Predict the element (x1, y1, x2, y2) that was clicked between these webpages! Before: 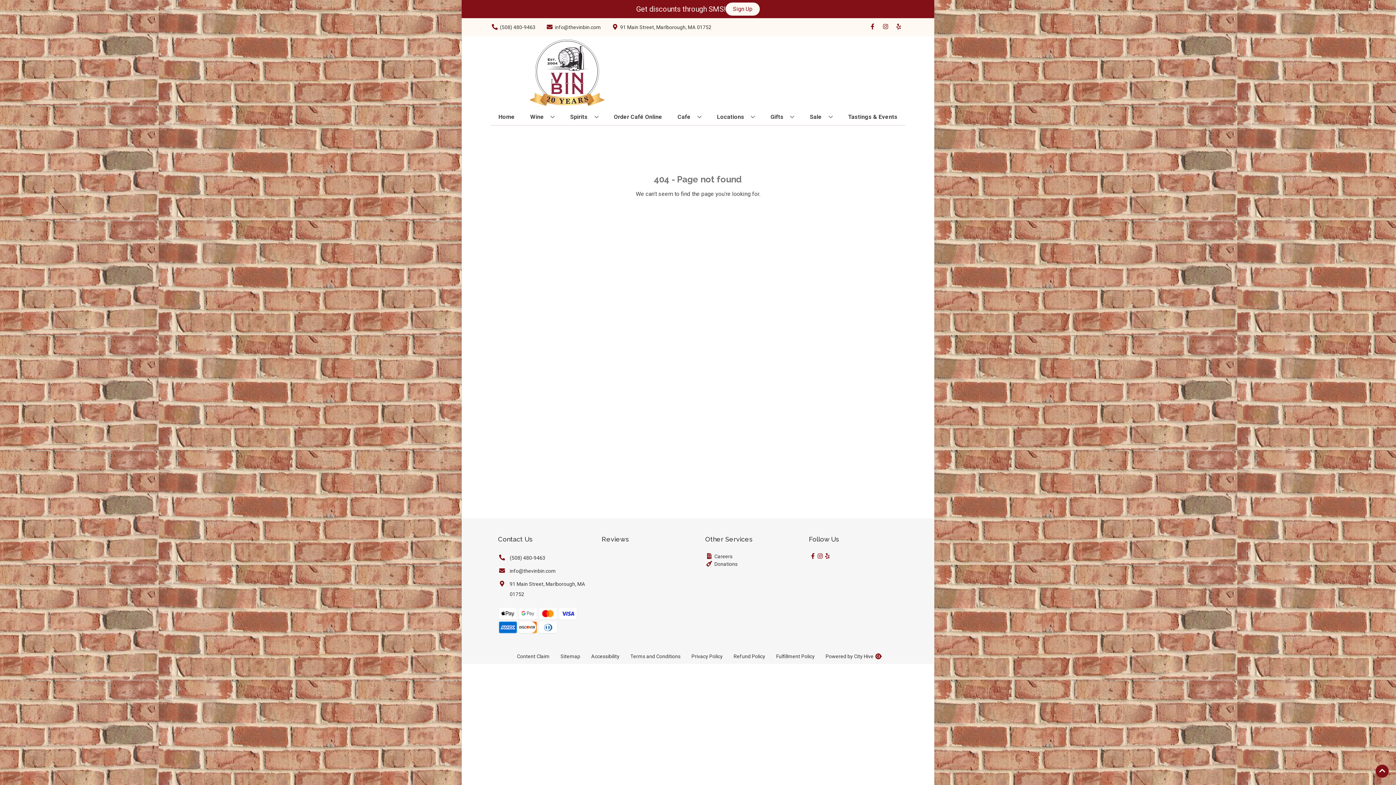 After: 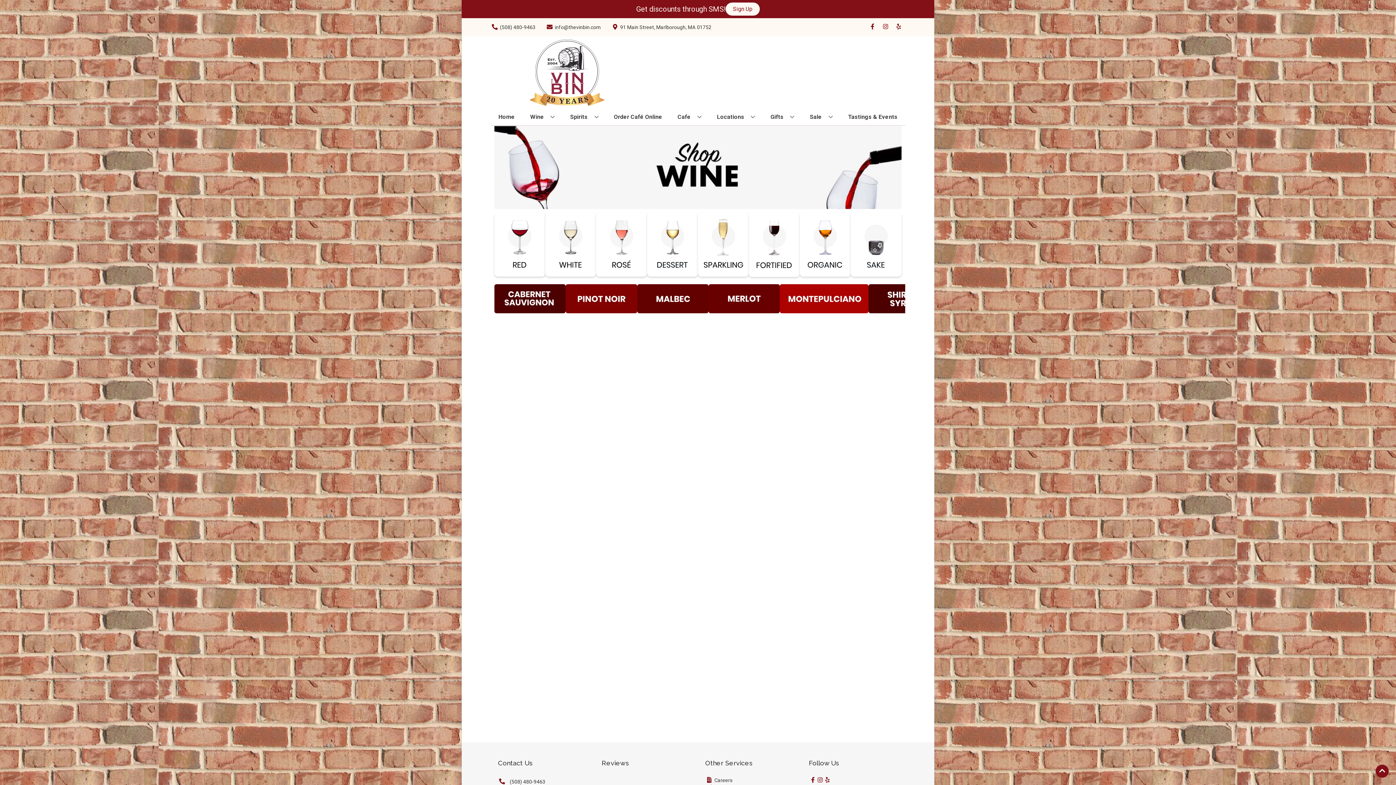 Action: label: Wine bbox: (527, 109, 557, 125)